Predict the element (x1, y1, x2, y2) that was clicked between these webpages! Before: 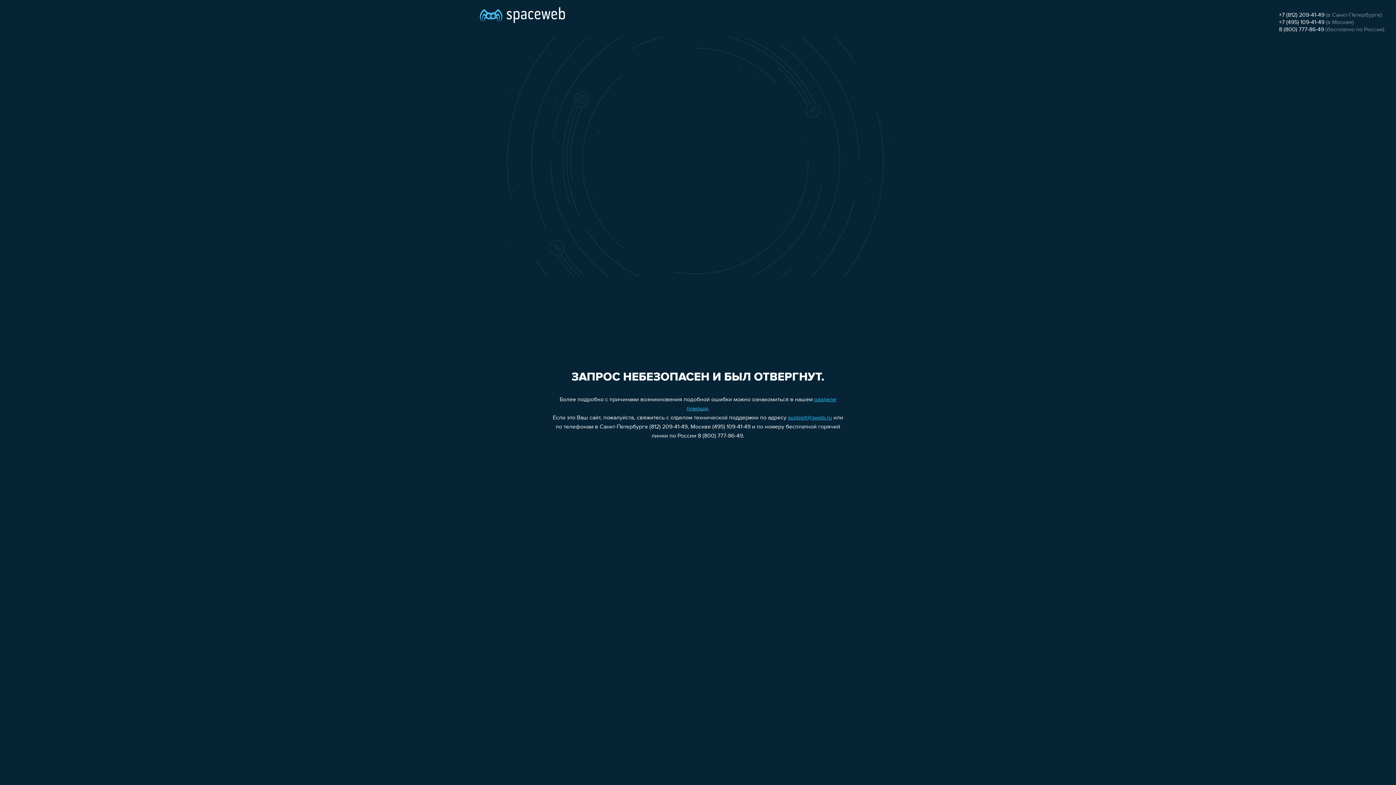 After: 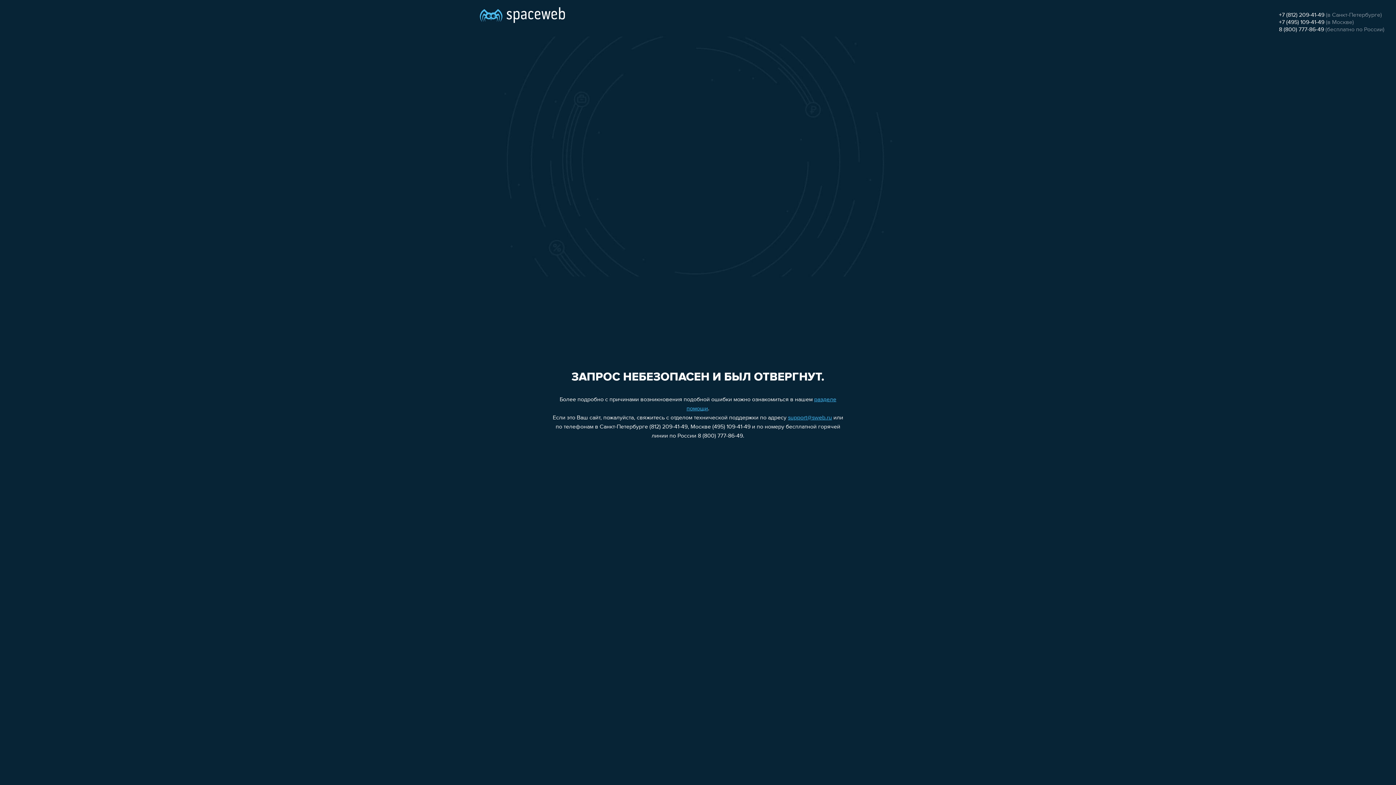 Action: label: 8 (800) 777-86-49 bbox: (1279, 26, 1324, 32)